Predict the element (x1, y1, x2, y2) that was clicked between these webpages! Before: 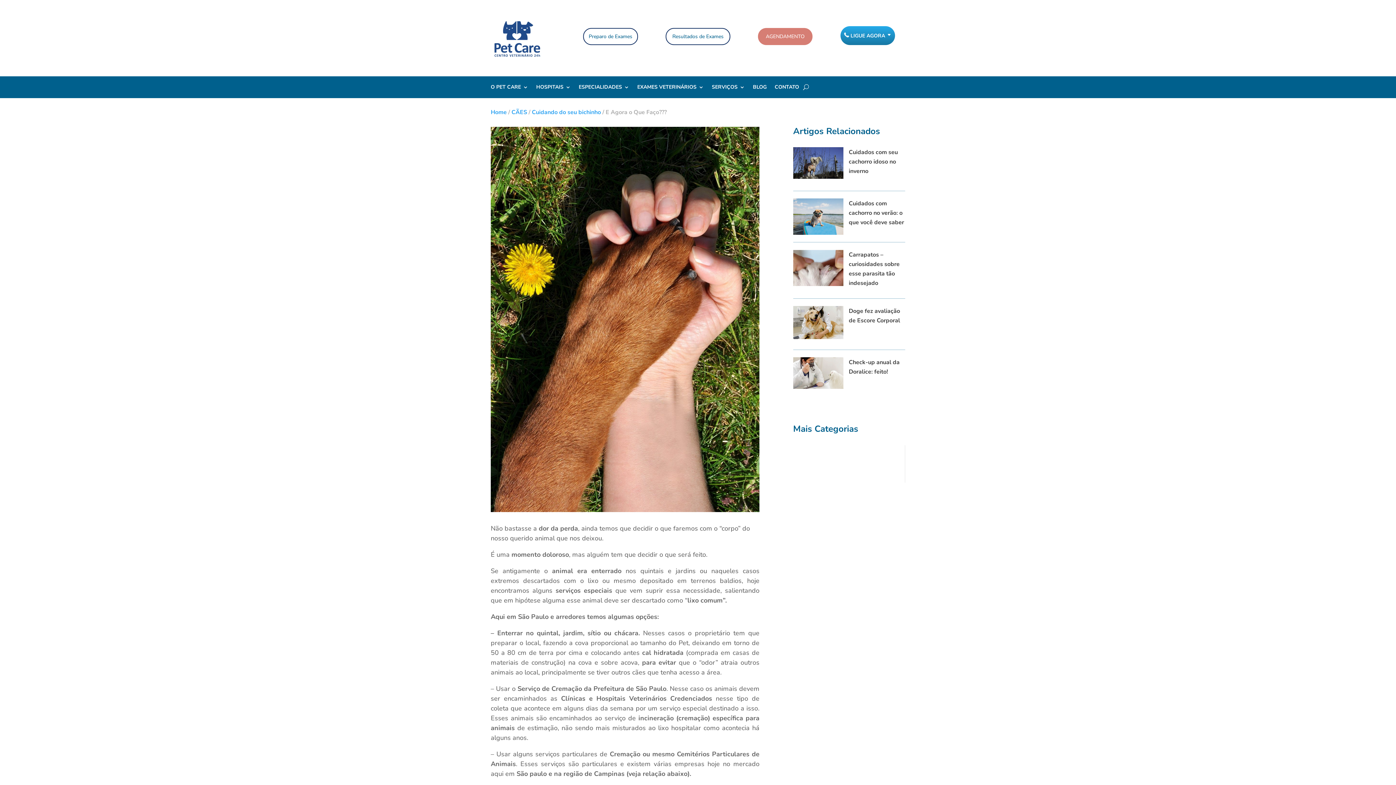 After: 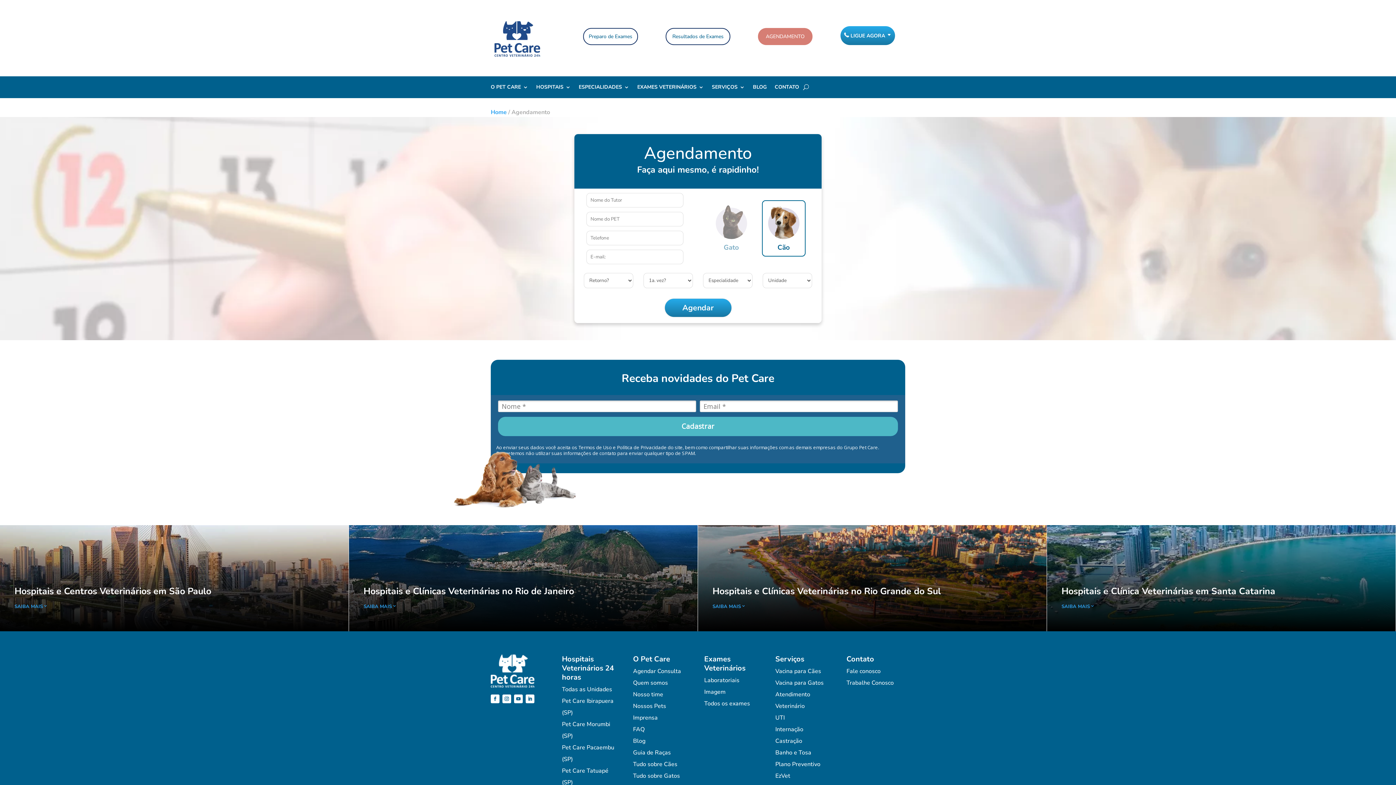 Action: bbox: (758, 28, 812, 45) label: AGENDAMENTO